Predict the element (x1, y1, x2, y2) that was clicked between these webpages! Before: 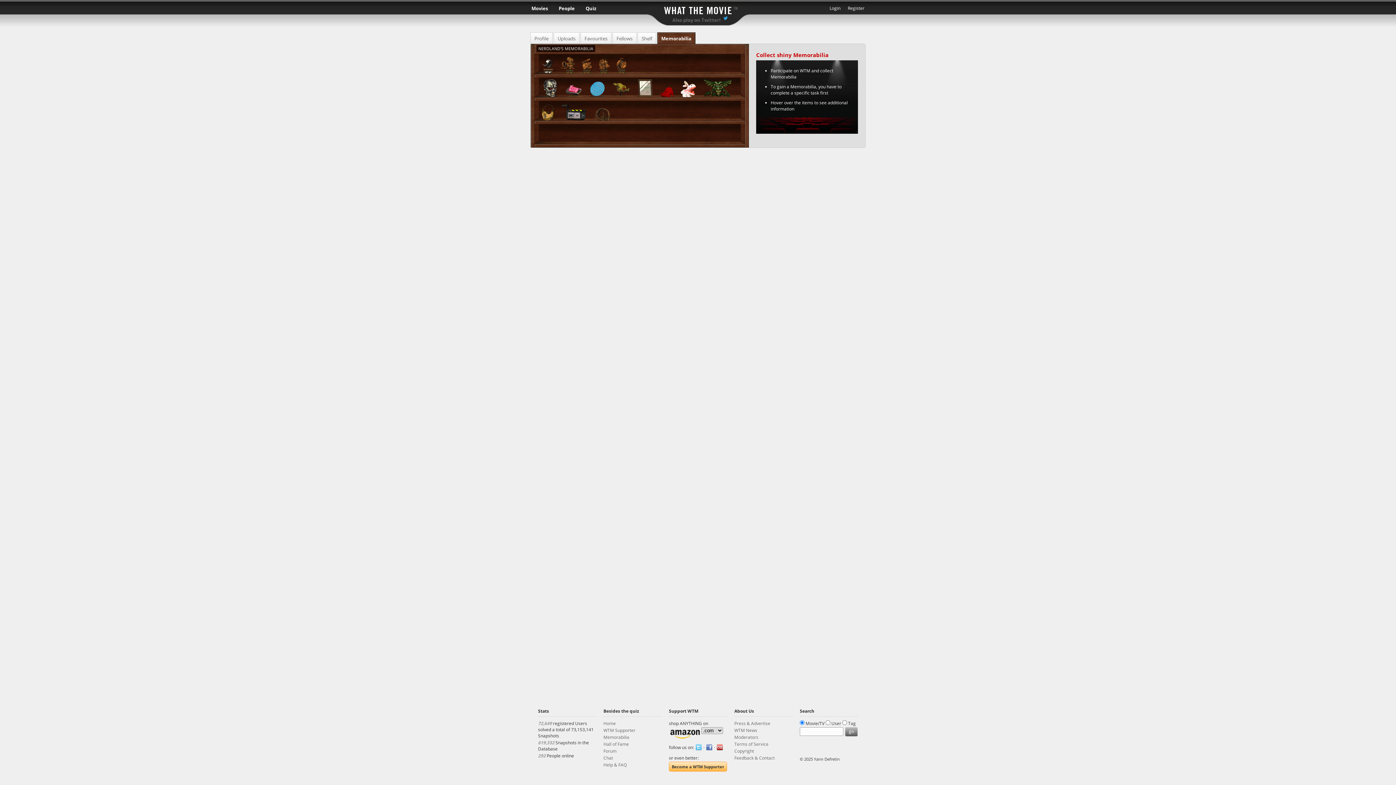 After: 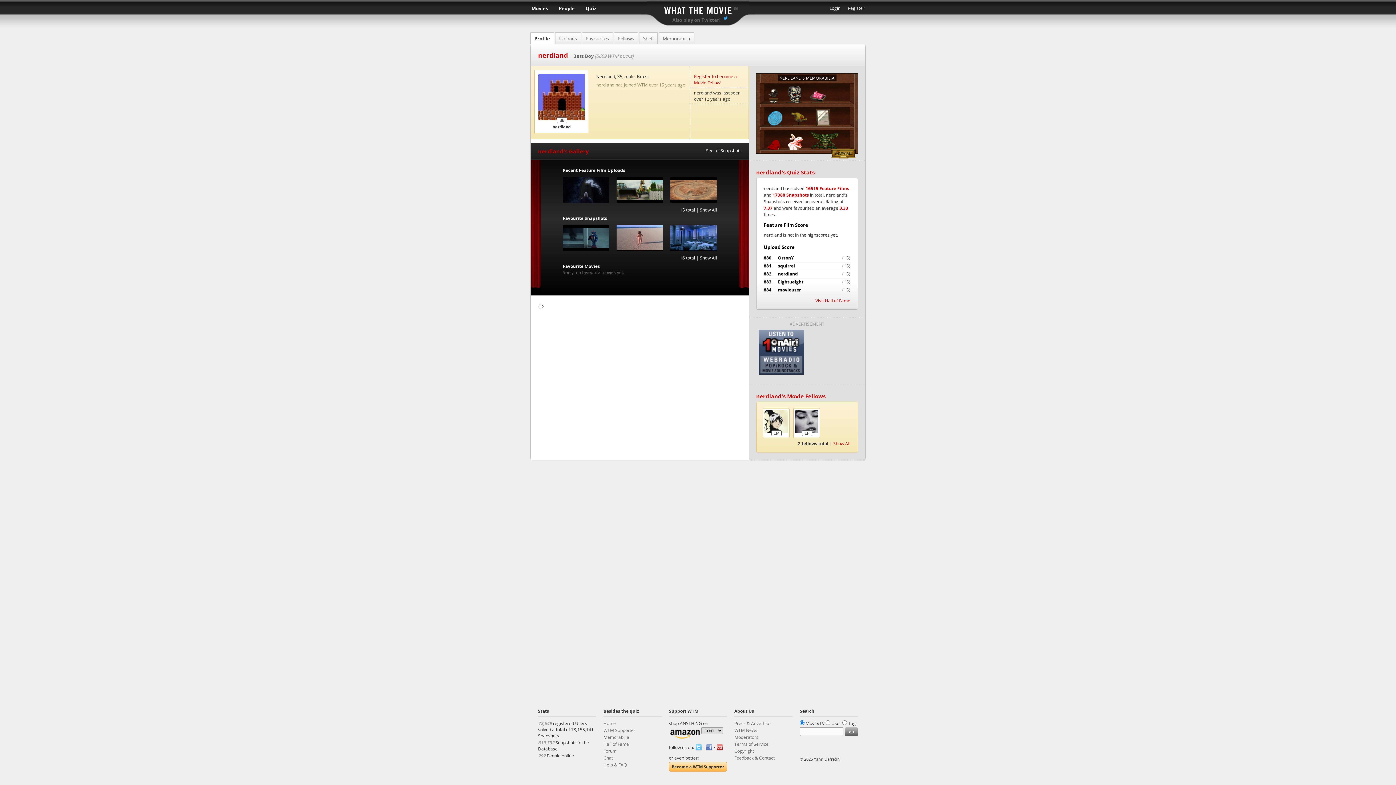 Action: bbox: (530, 32, 552, 44) label: Profile